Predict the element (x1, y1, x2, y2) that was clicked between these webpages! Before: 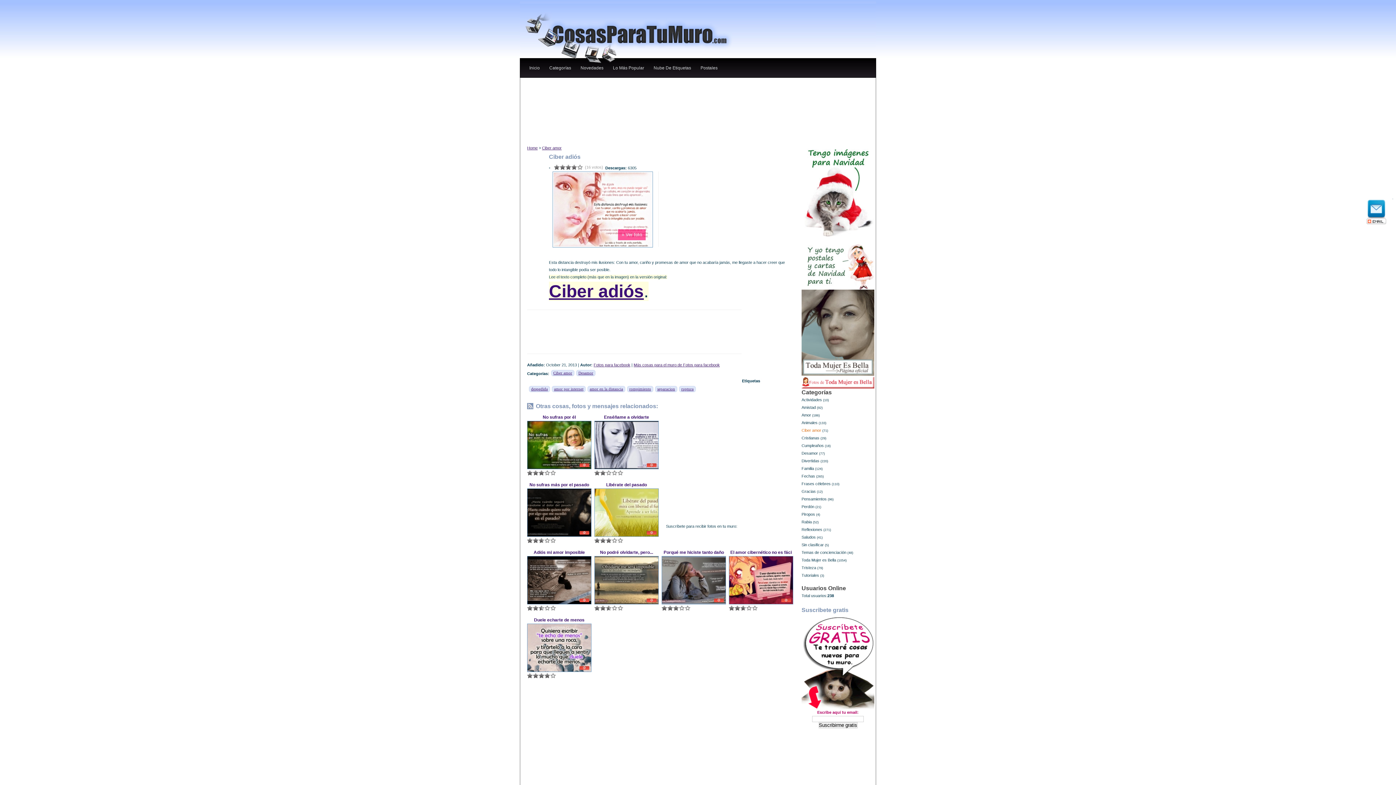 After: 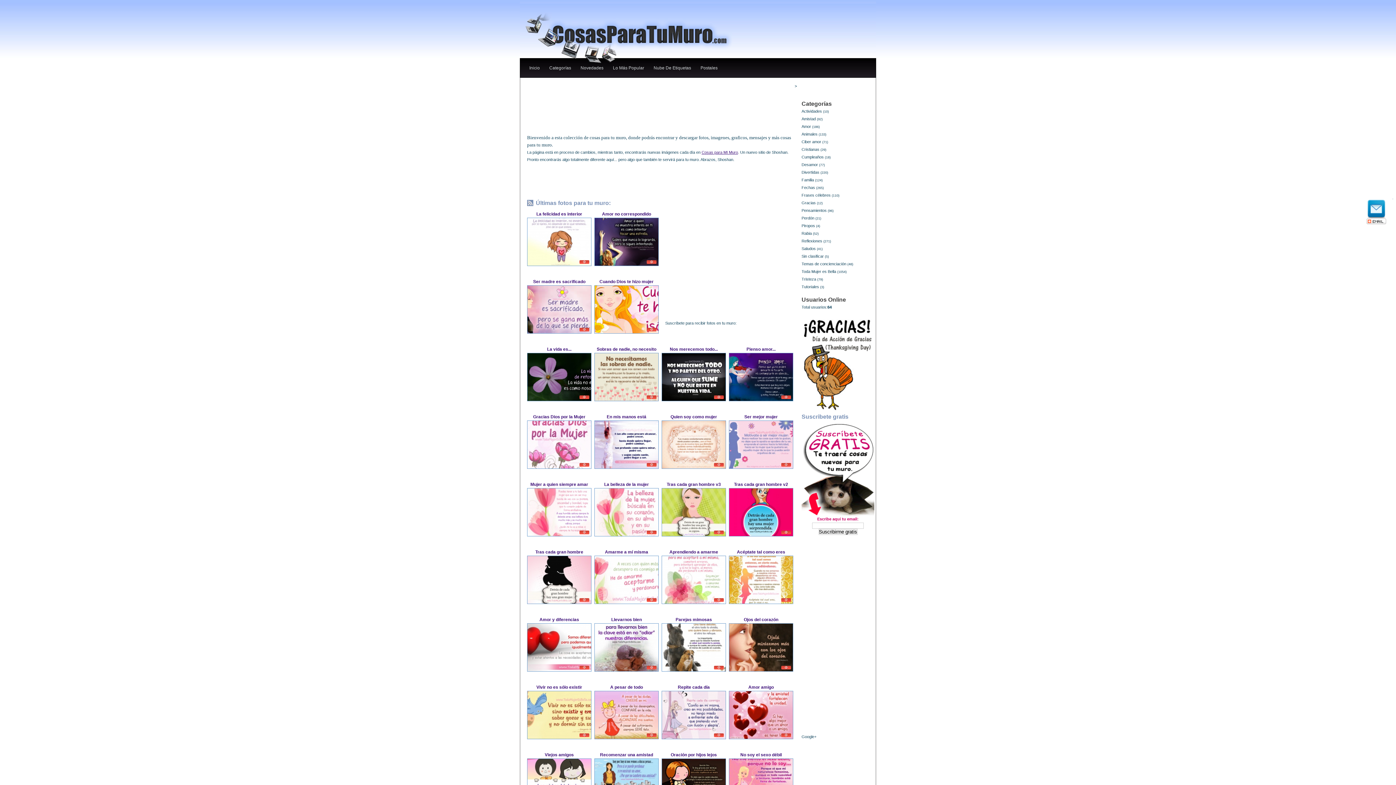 Action: label: Home bbox: (527, 145, 537, 150)